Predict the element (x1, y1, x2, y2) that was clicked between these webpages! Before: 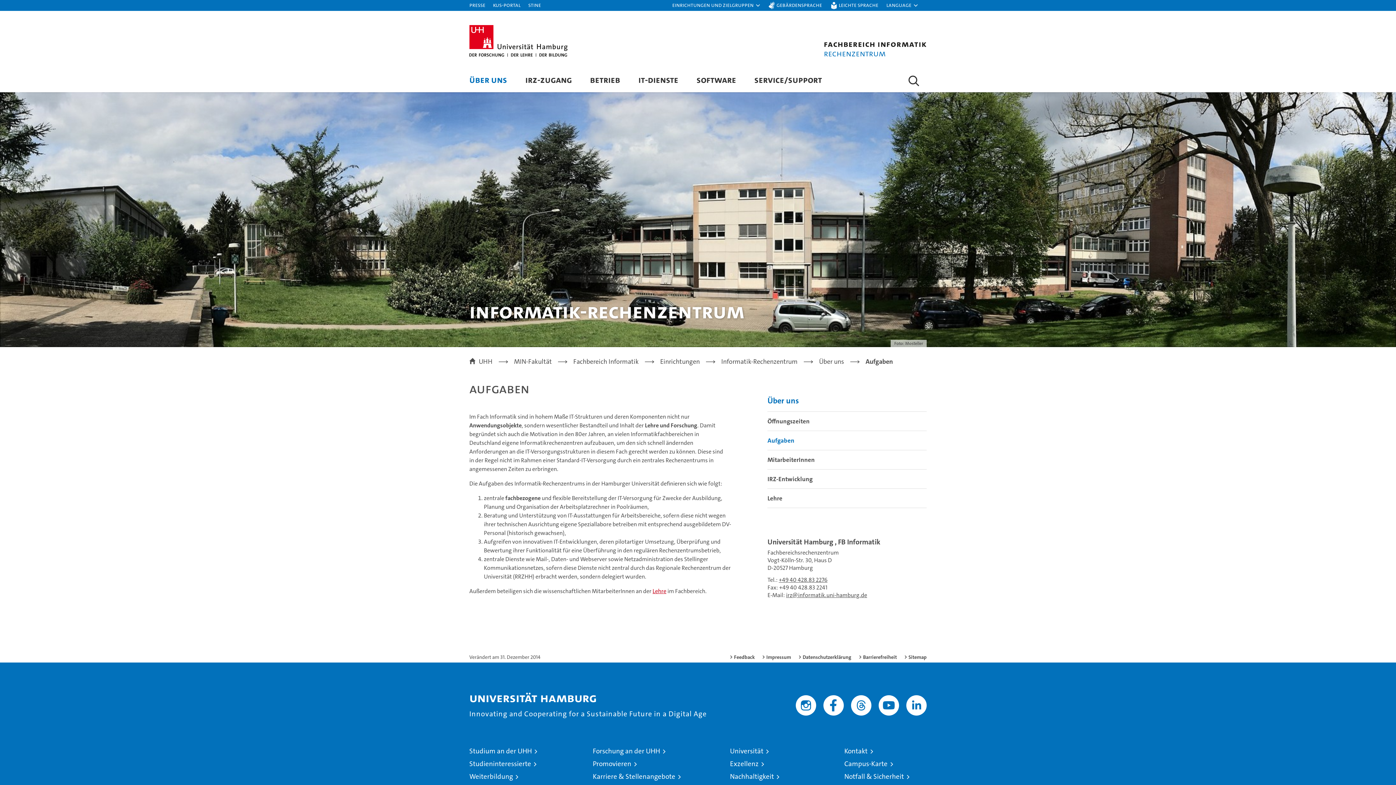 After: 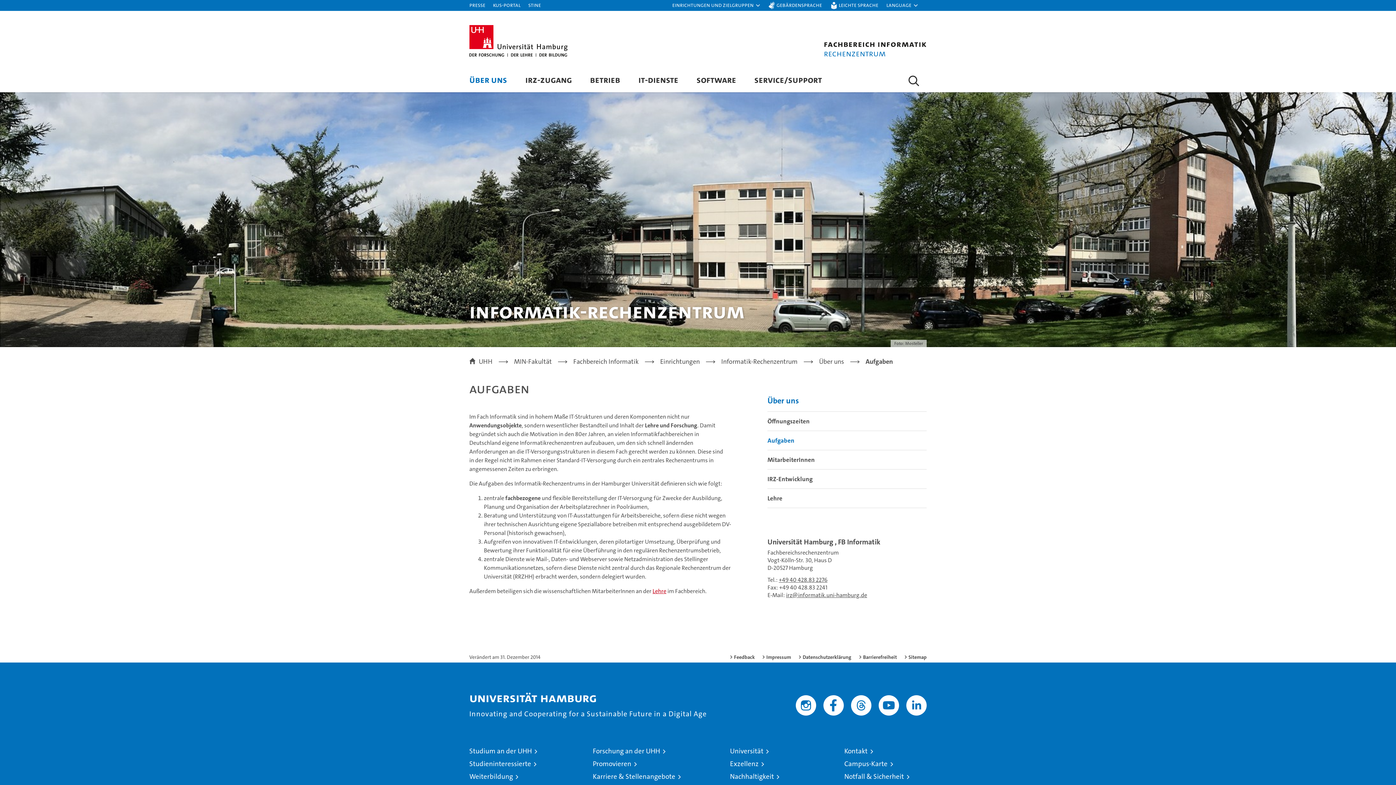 Action: label: Aufgaben bbox: (767, 431, 926, 450)